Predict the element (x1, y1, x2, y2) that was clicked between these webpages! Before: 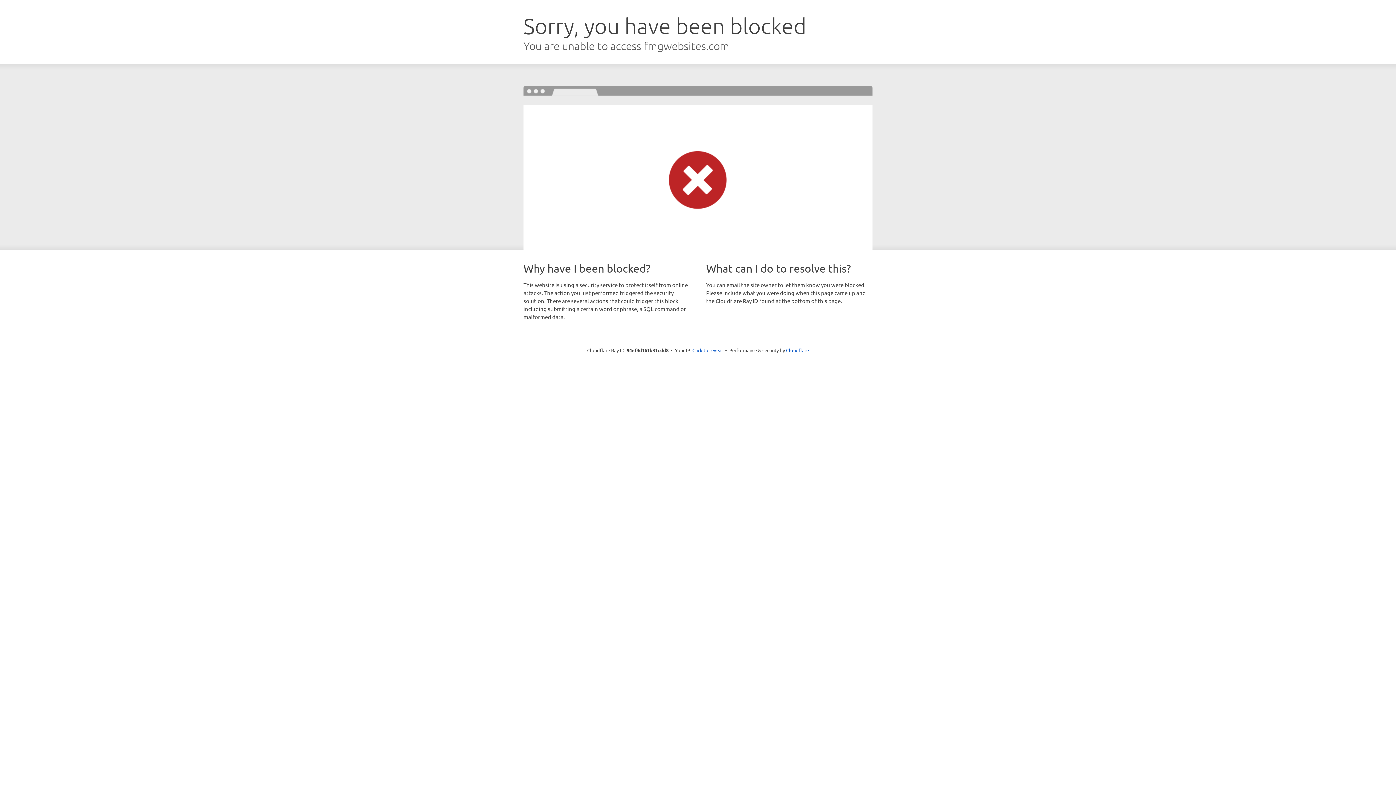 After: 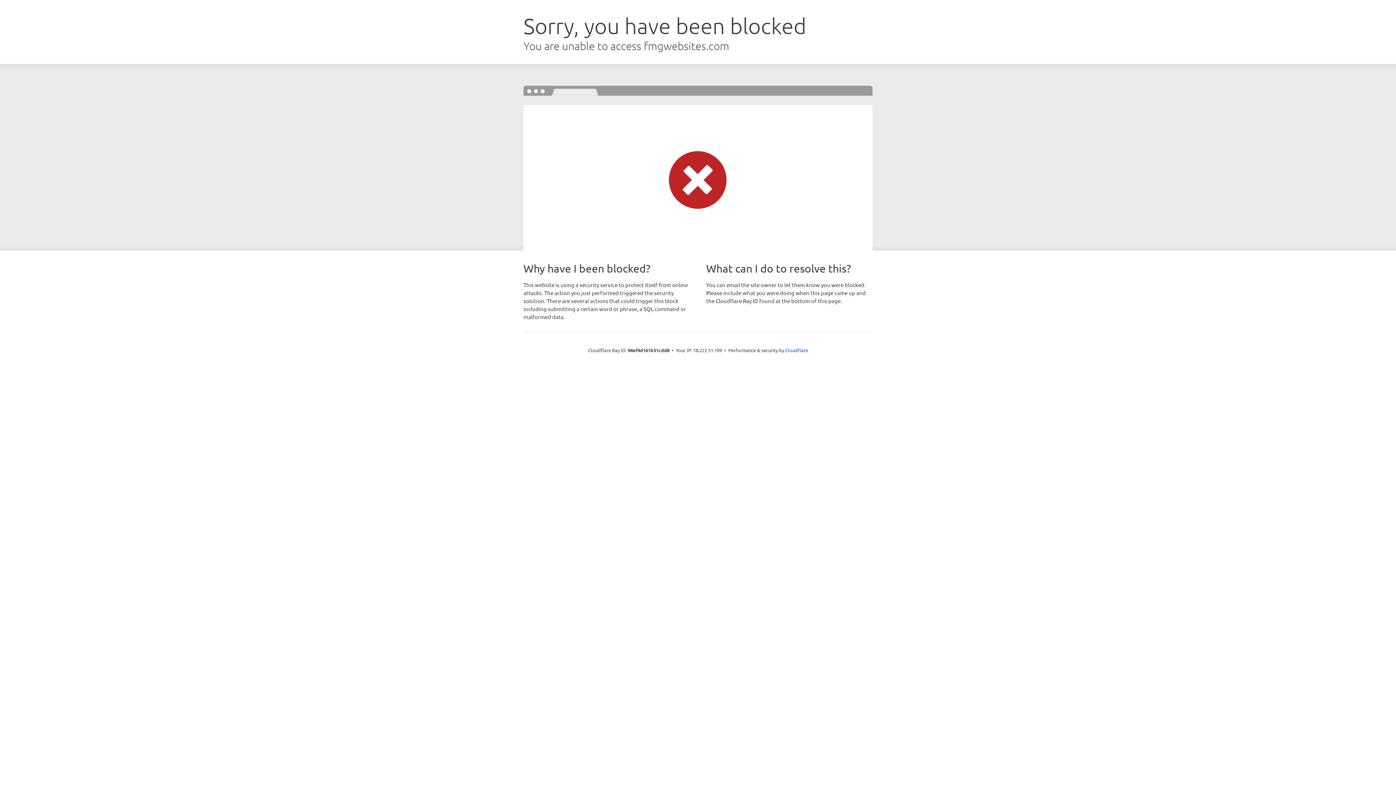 Action: bbox: (692, 346, 723, 353) label: Click to reveal